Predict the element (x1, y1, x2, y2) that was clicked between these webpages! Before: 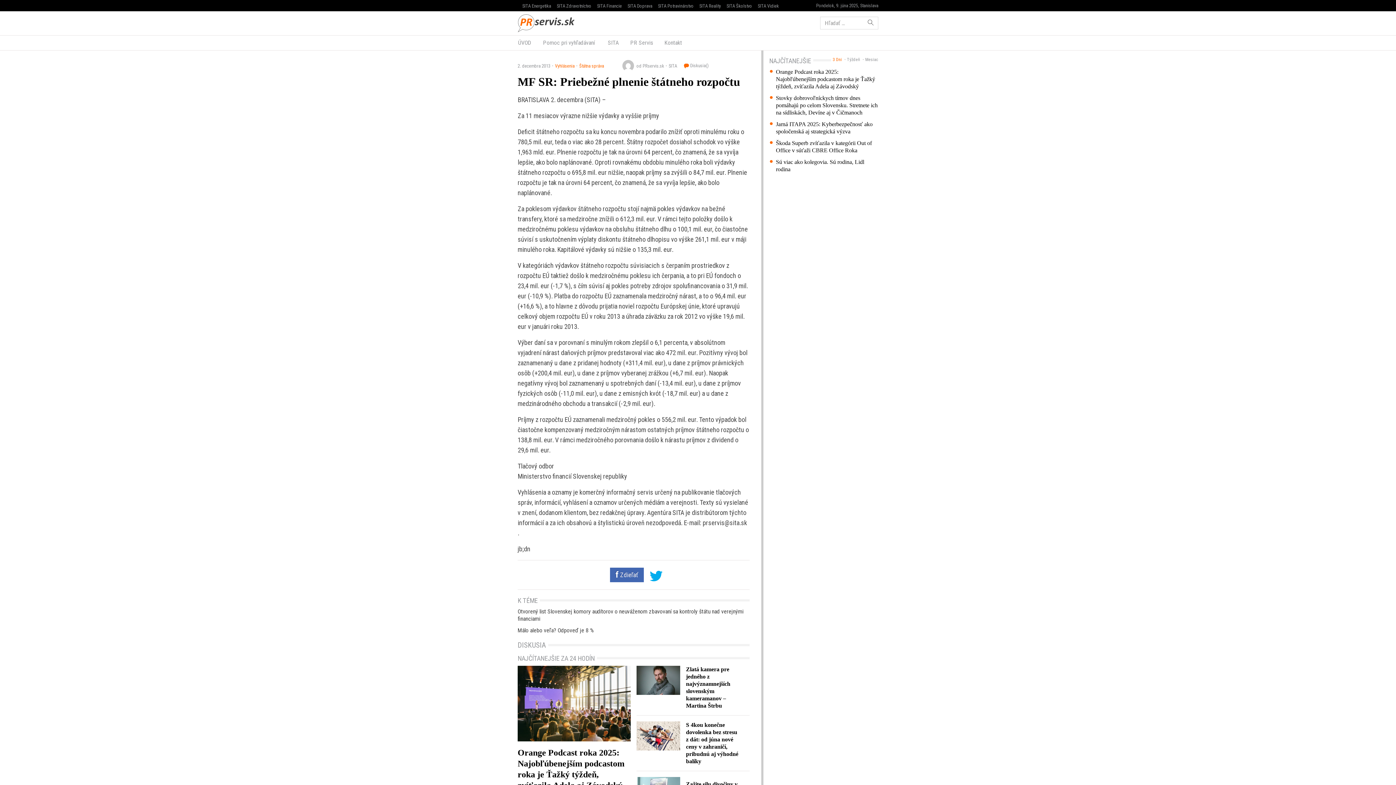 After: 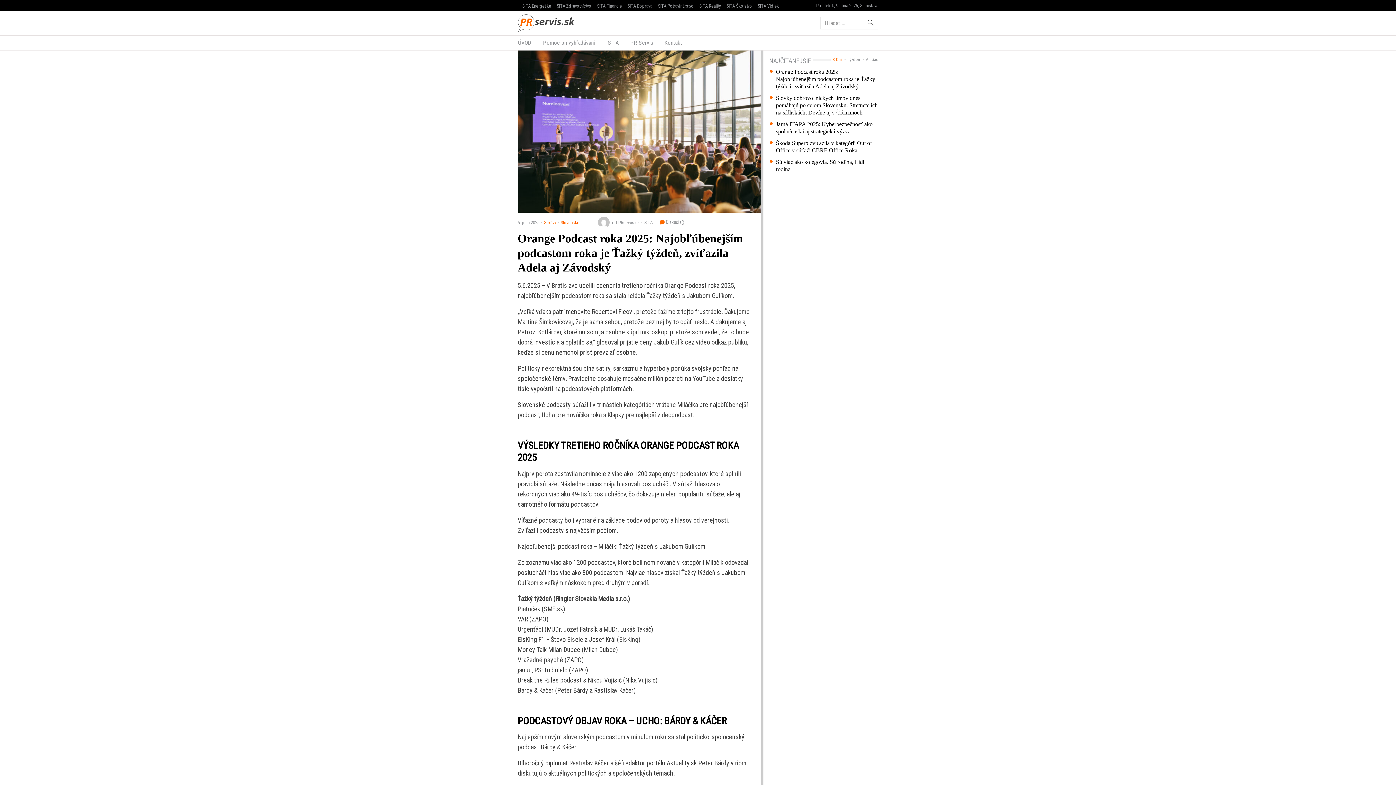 Action: bbox: (517, 666, 630, 741)